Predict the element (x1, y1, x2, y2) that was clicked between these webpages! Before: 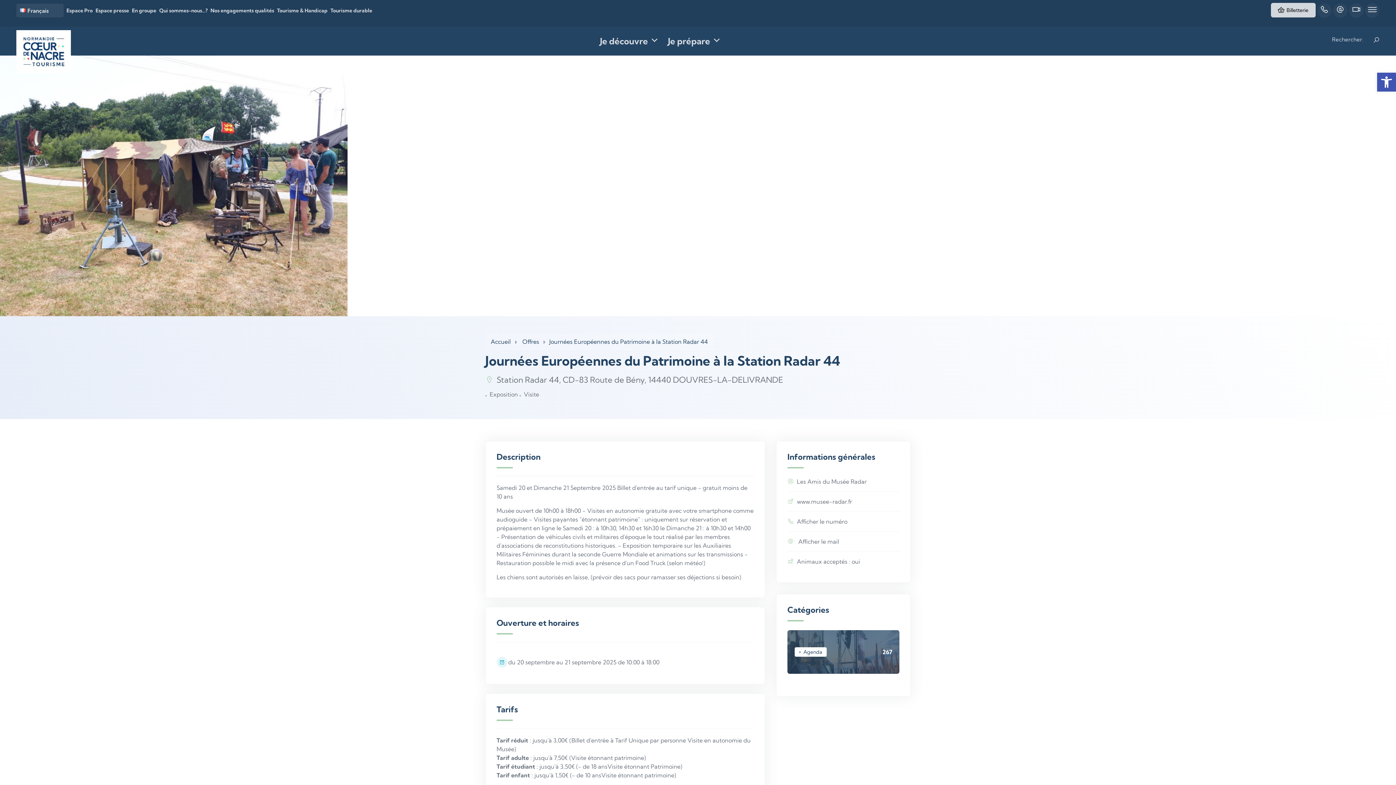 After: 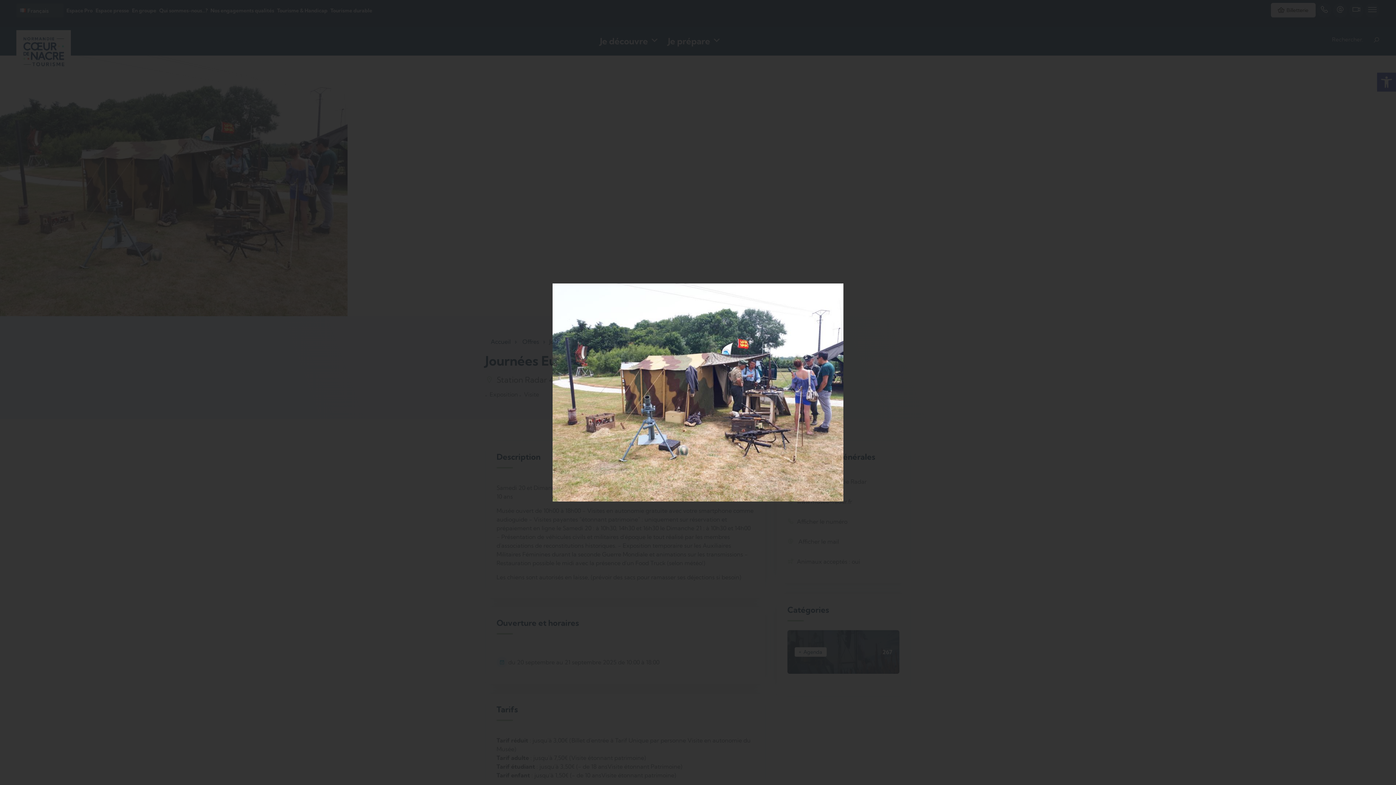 Action: bbox: (0, 55, 347, 316)